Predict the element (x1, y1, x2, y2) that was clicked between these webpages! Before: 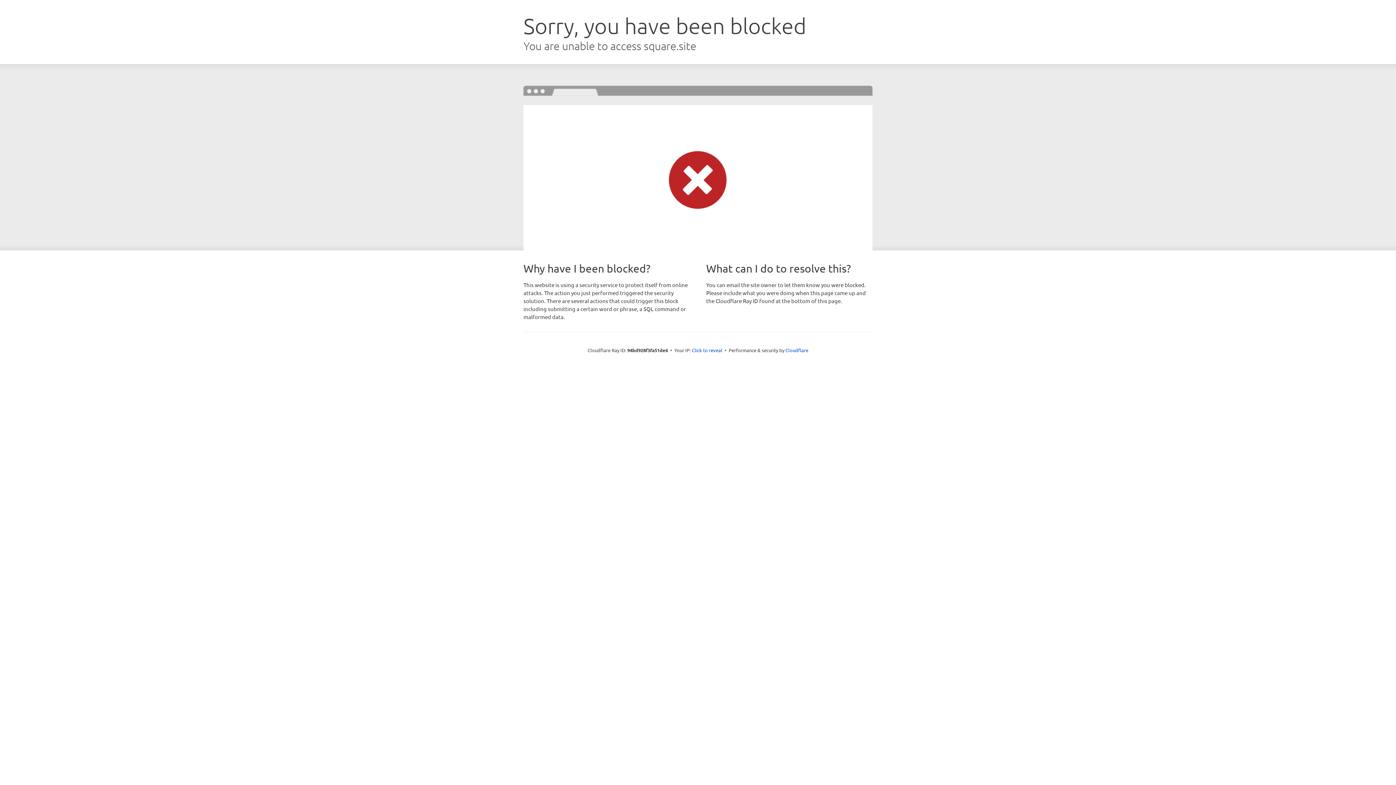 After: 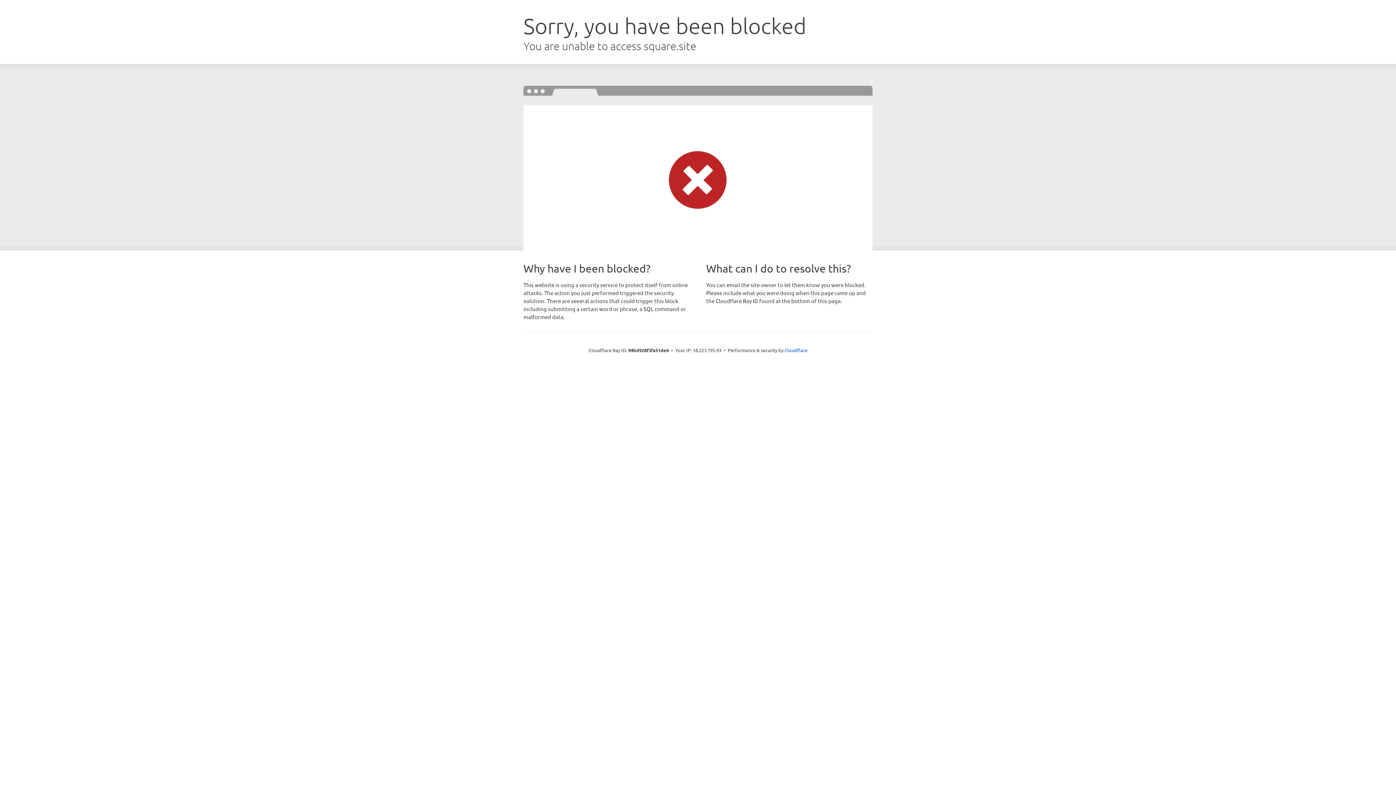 Action: label: Click to reveal bbox: (692, 346, 722, 353)